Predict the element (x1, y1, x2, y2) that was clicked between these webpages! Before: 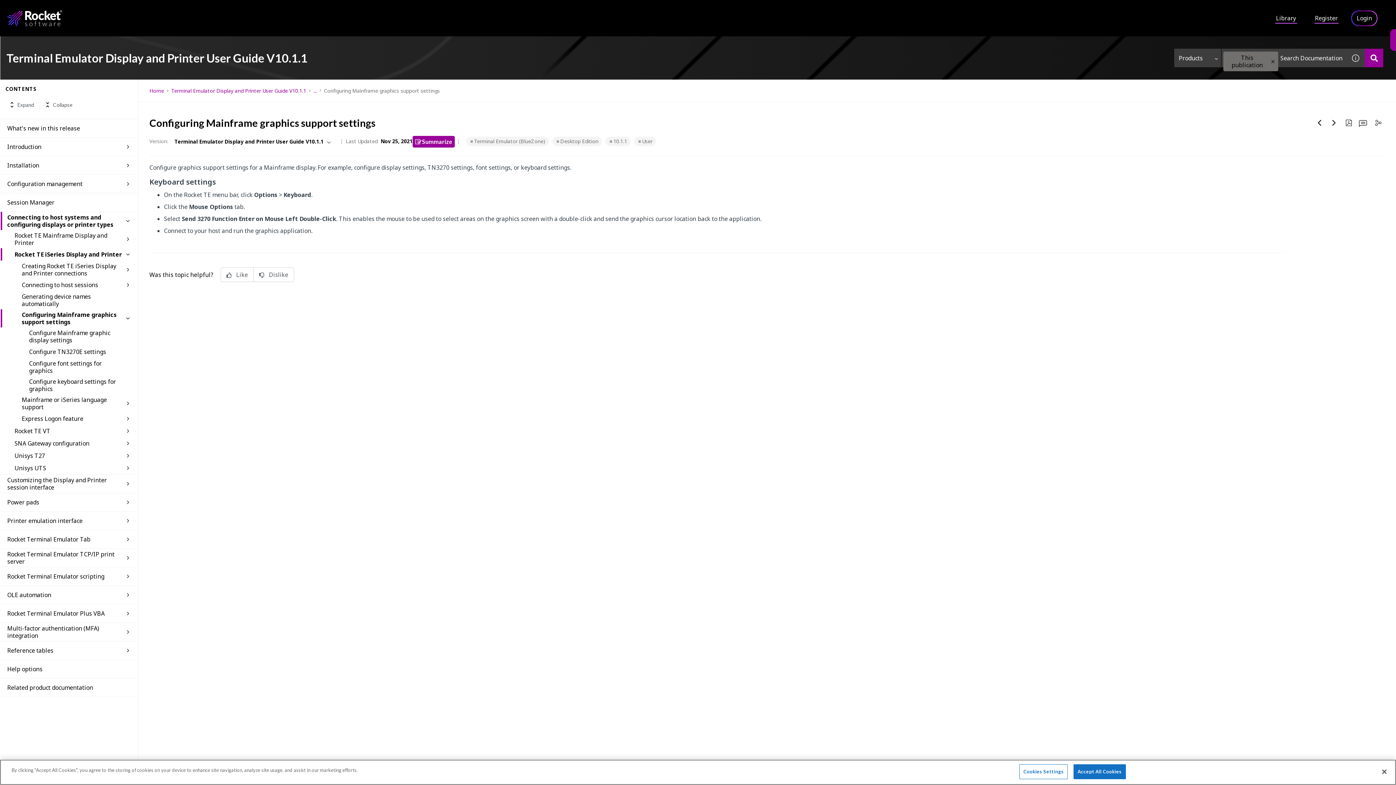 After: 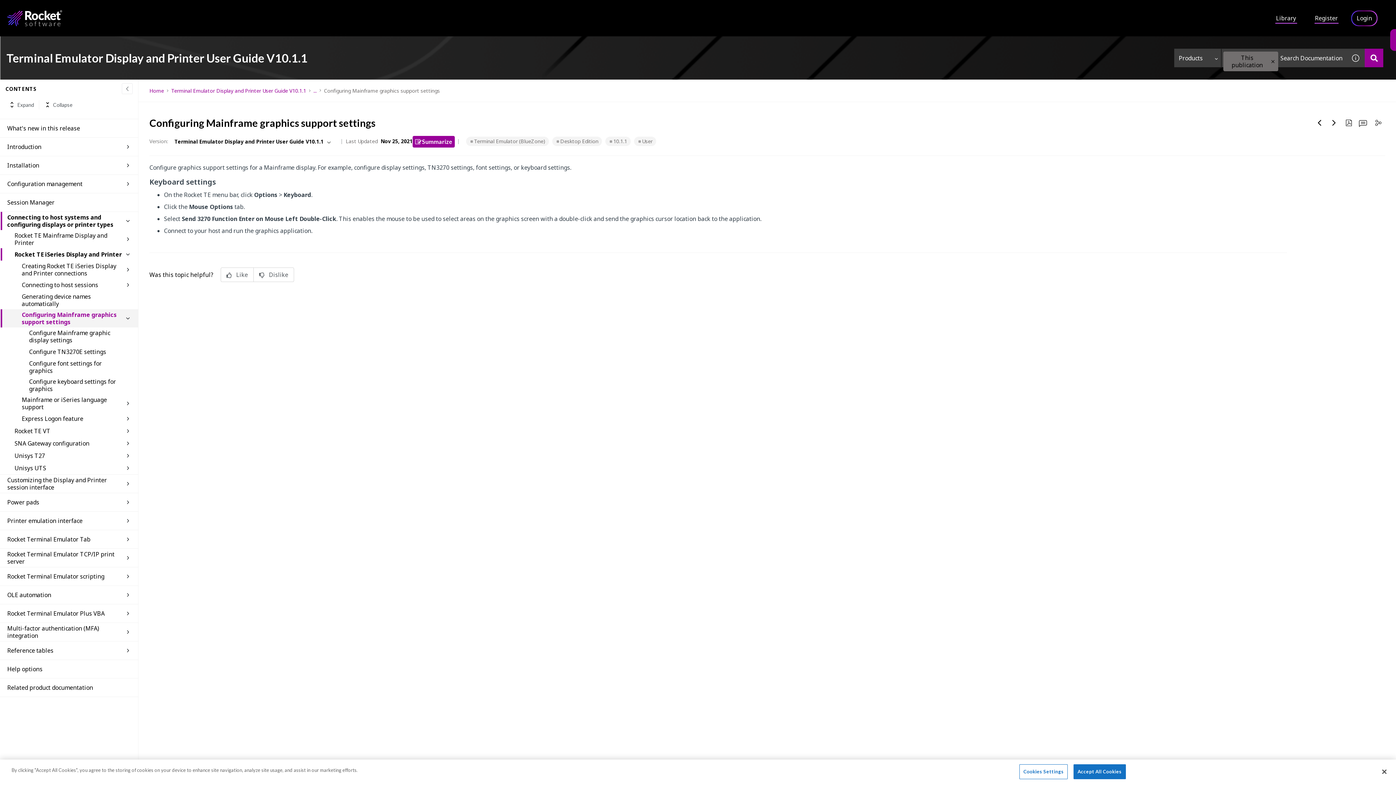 Action: bbox: (21, 311, 123, 325) label: Configuring Mainframe graphics support settings